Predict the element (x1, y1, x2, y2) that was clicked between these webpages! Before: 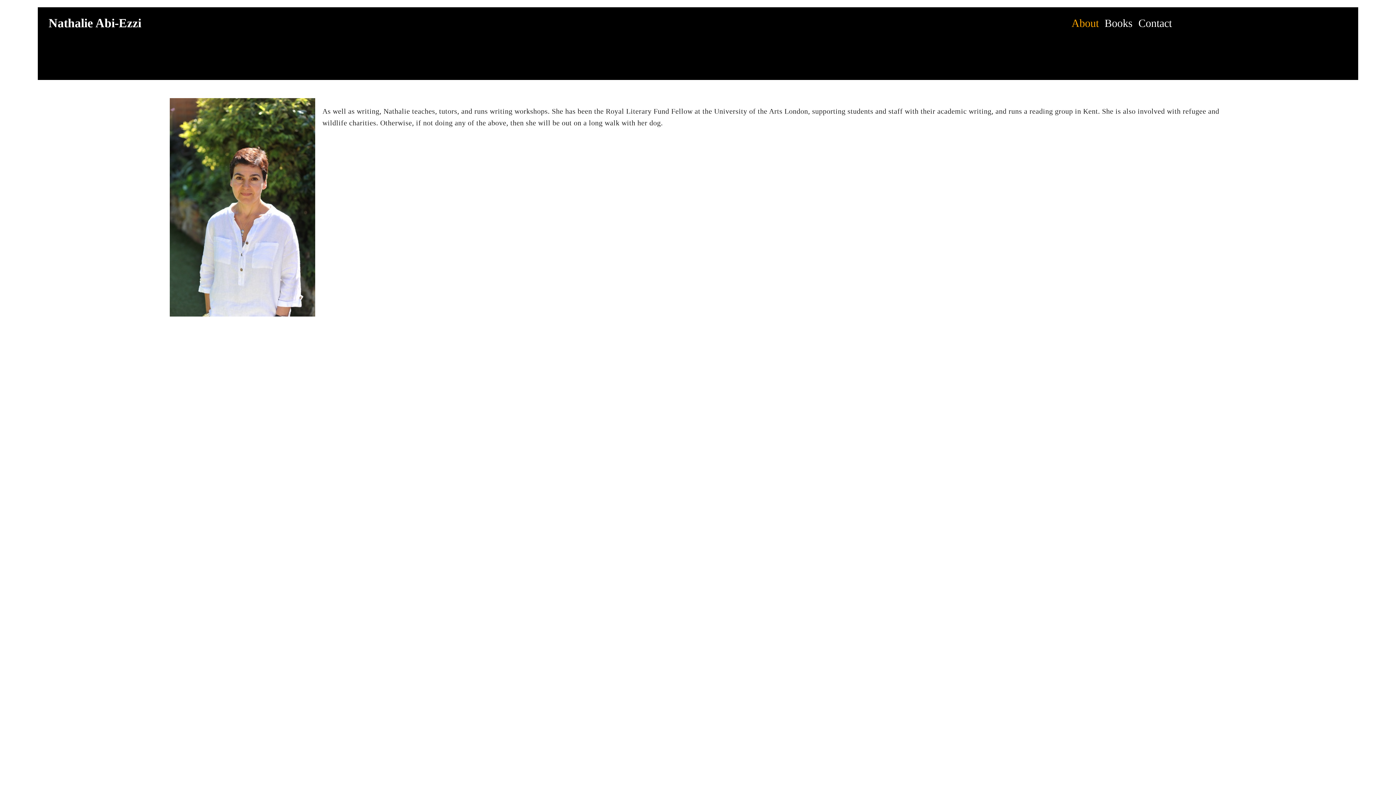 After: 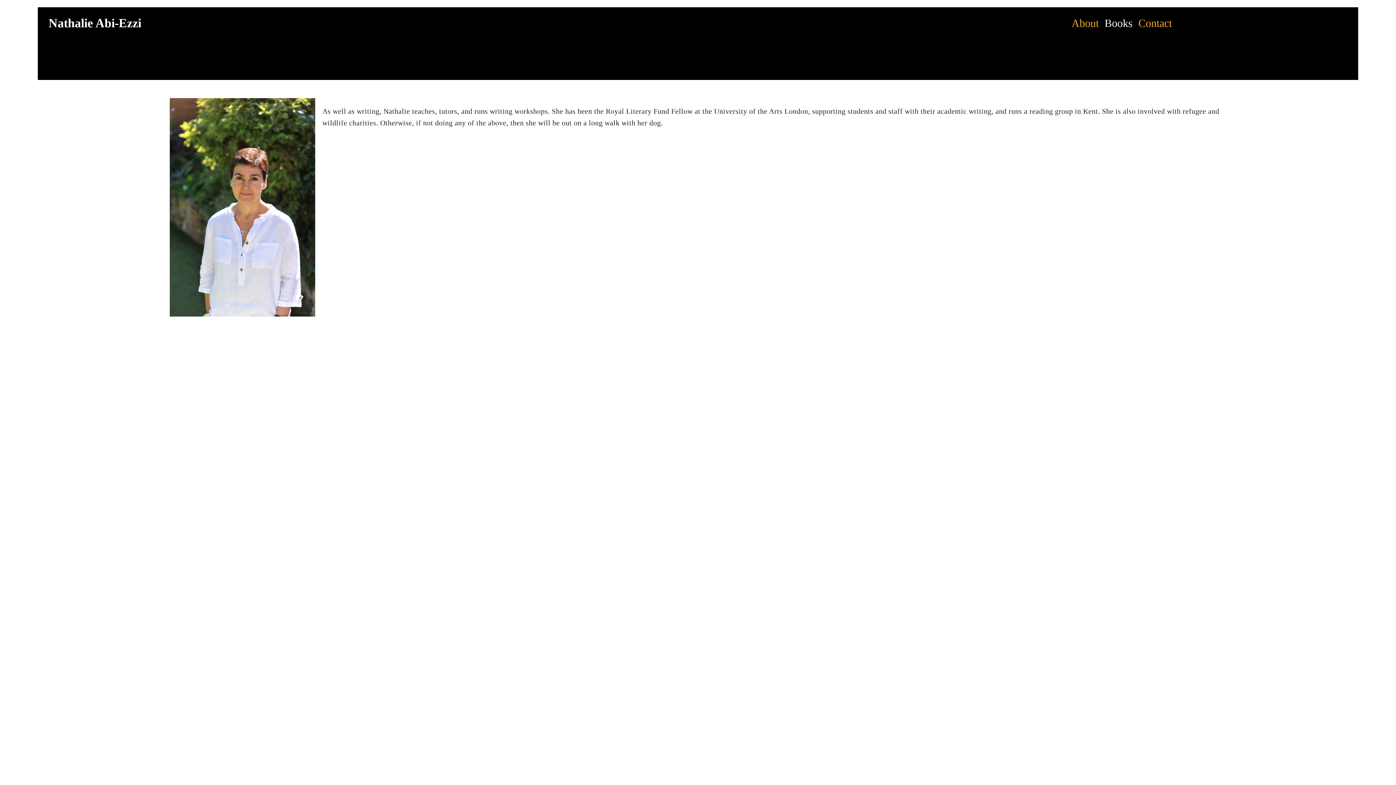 Action: bbox: (1135, 16, 1175, 30) label: Contact